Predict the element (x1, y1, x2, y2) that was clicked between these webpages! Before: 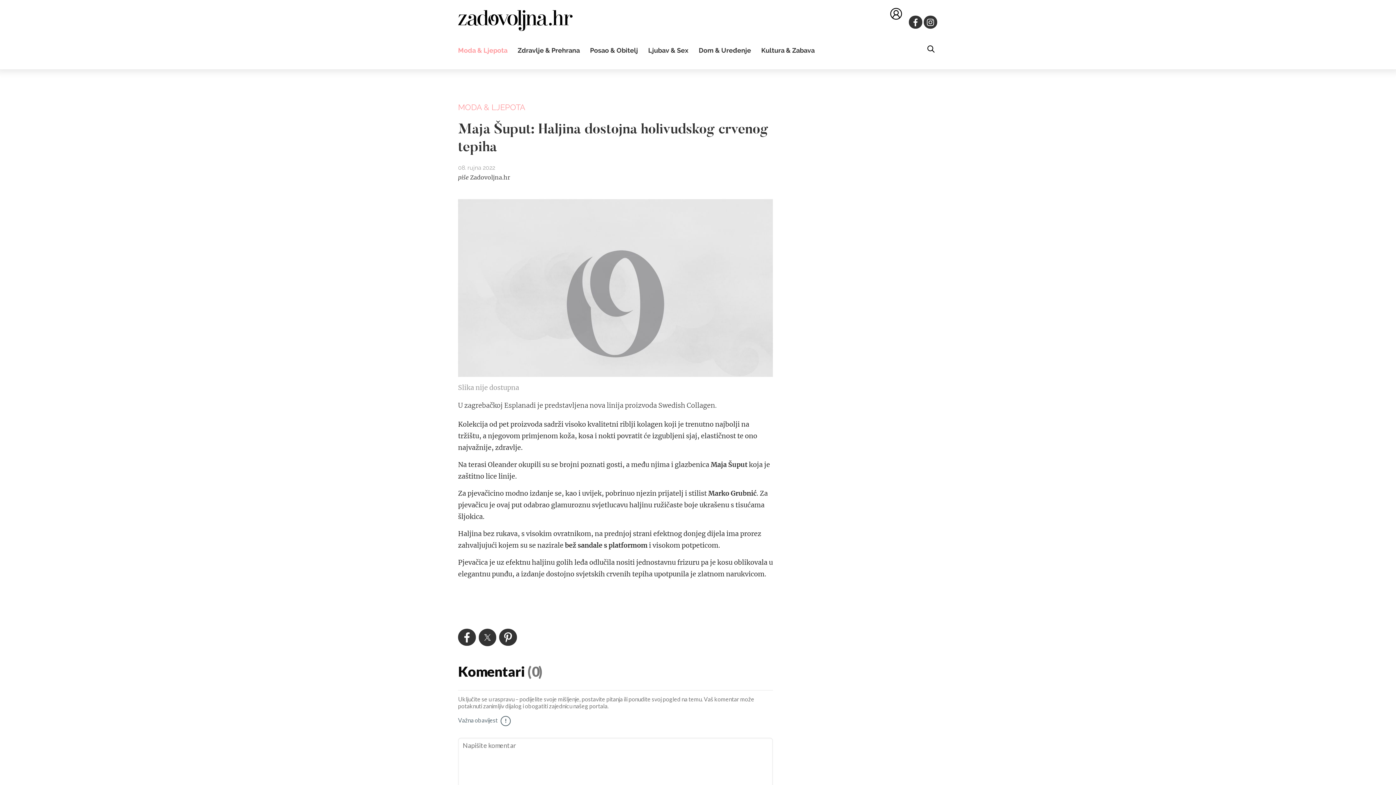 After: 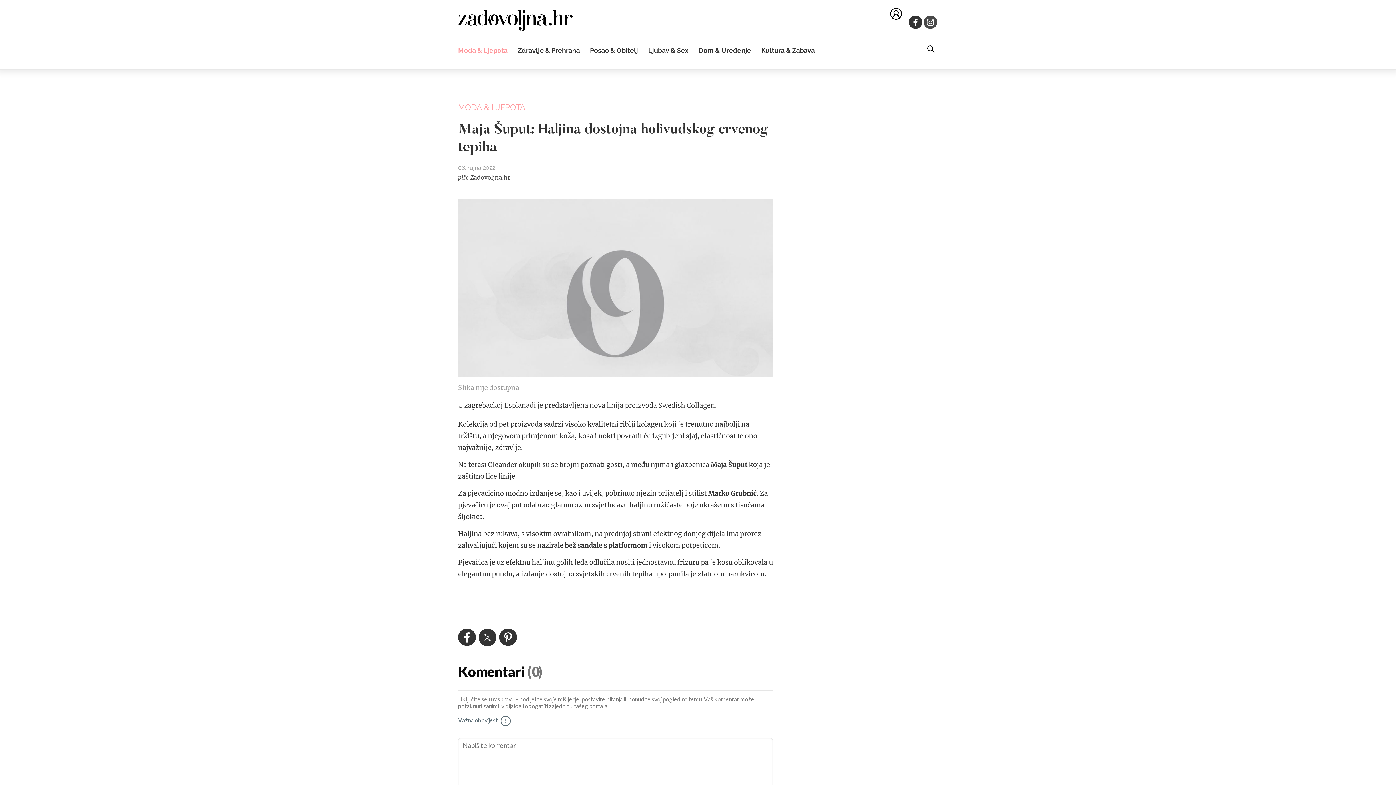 Action: bbox: (923, 15, 937, 28)